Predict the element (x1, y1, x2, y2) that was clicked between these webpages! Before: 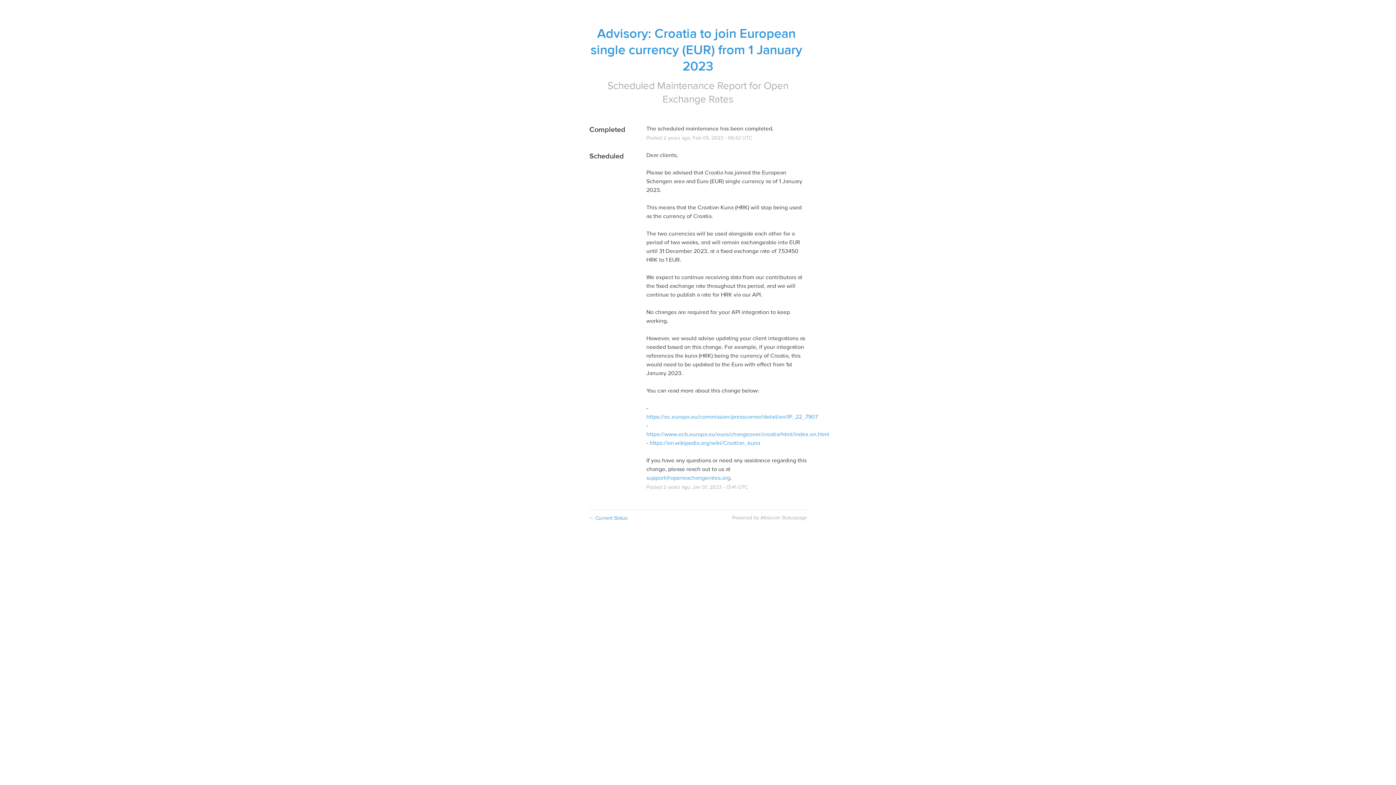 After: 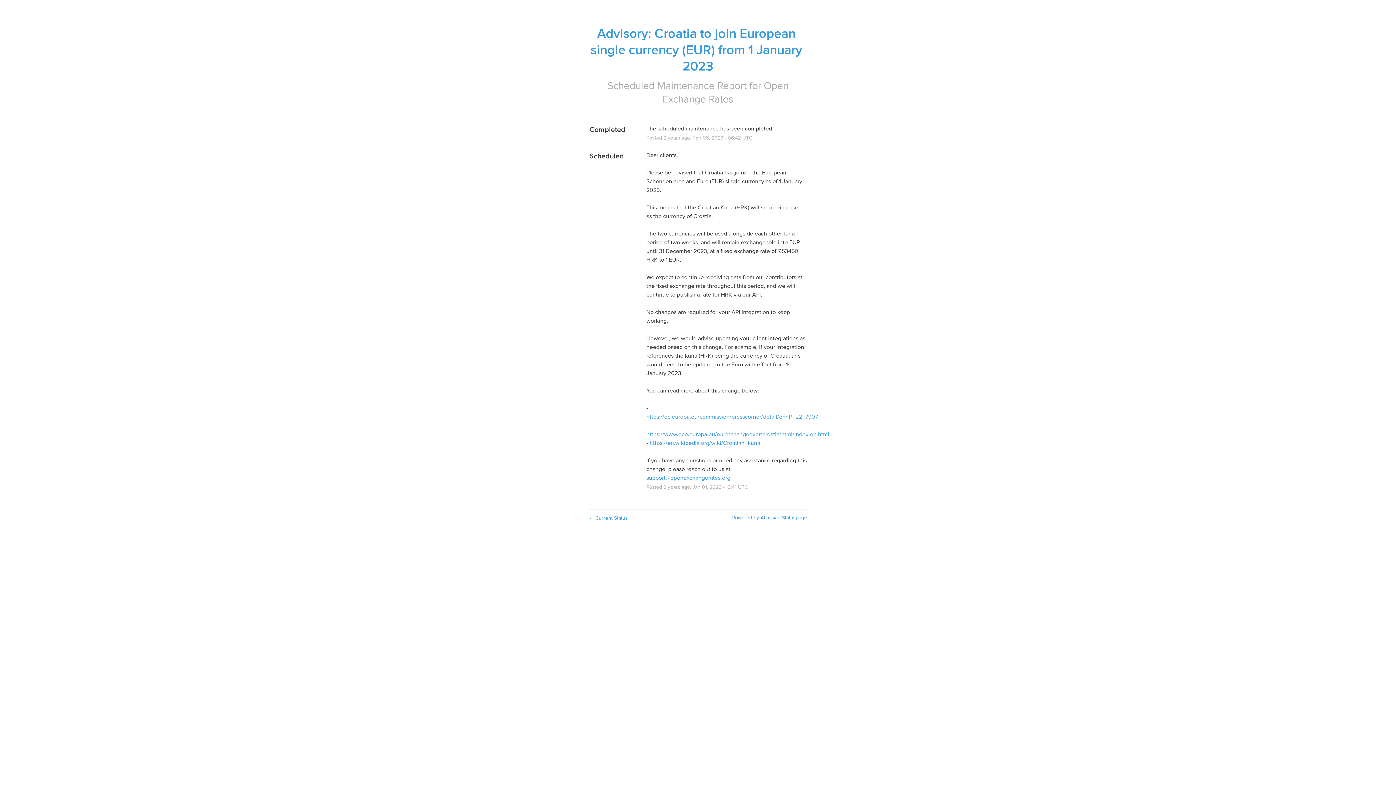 Action: label: Powered by Atlassian Statuspage bbox: (732, 514, 807, 521)